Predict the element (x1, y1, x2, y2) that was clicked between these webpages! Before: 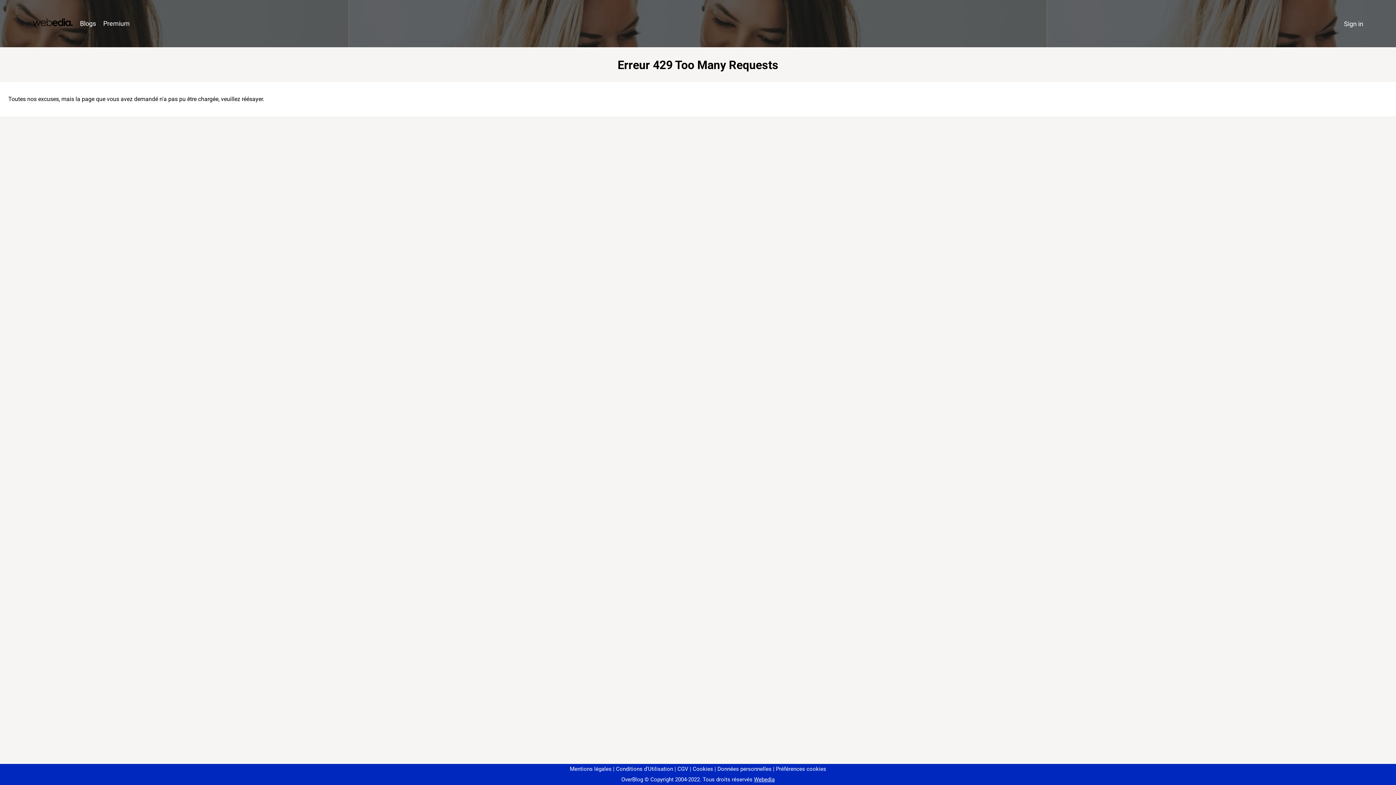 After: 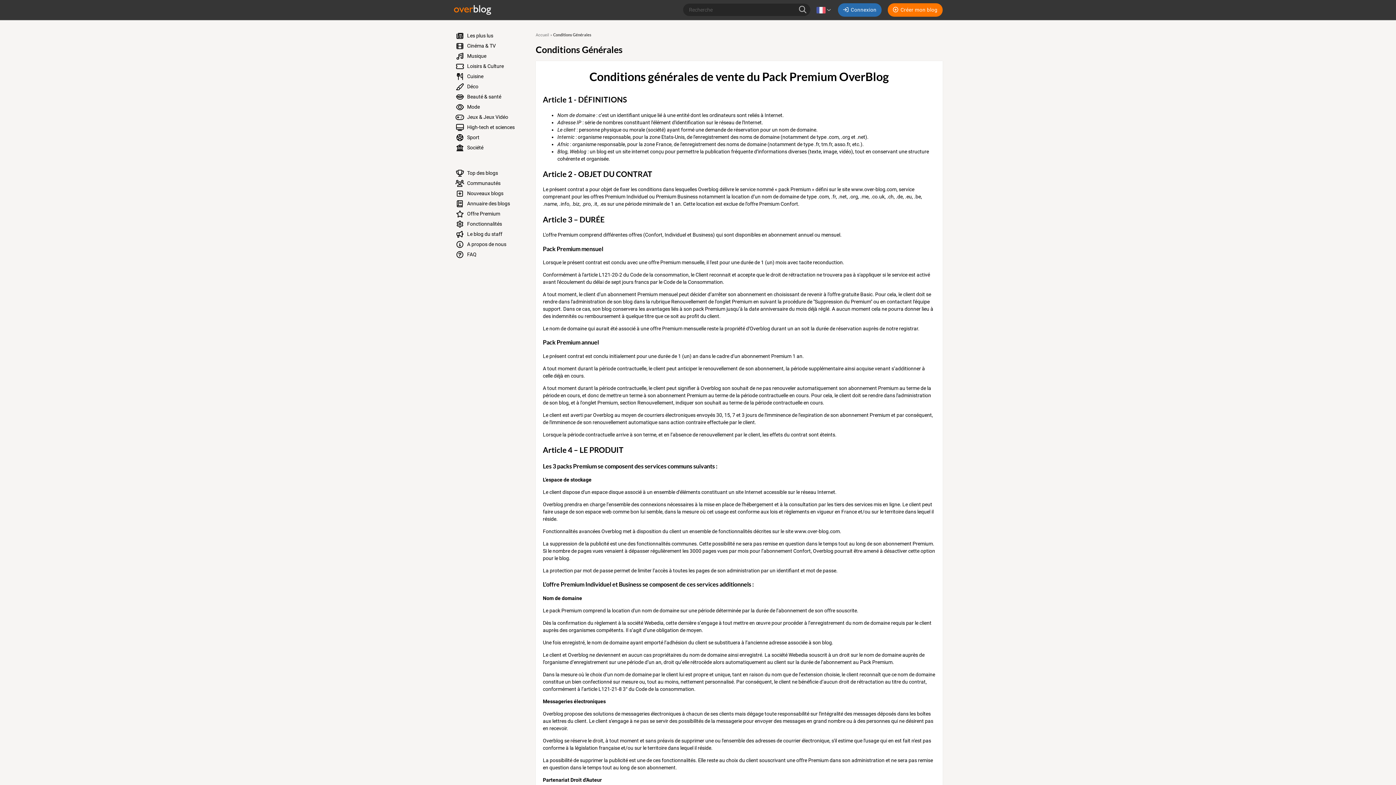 Action: label: CGV bbox: (674, 766, 688, 772)